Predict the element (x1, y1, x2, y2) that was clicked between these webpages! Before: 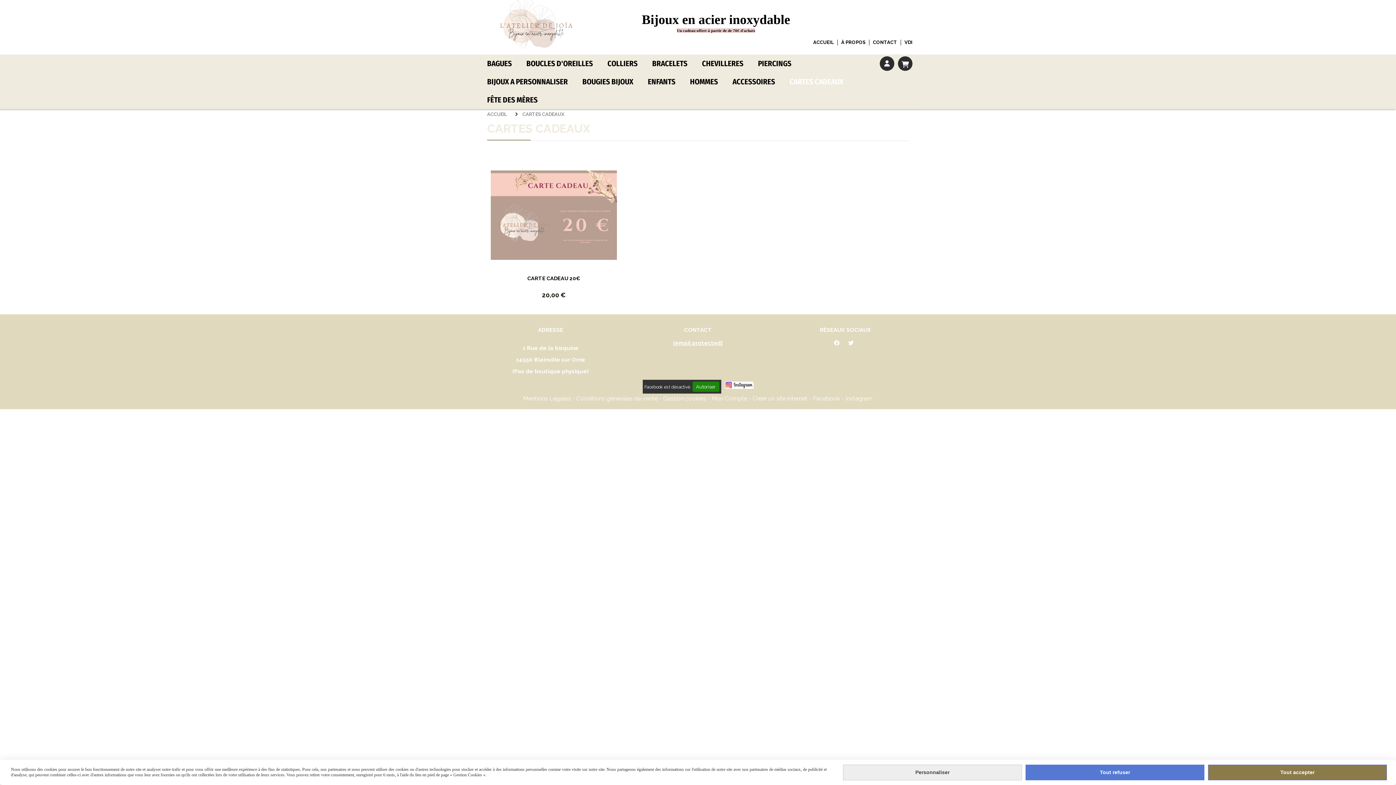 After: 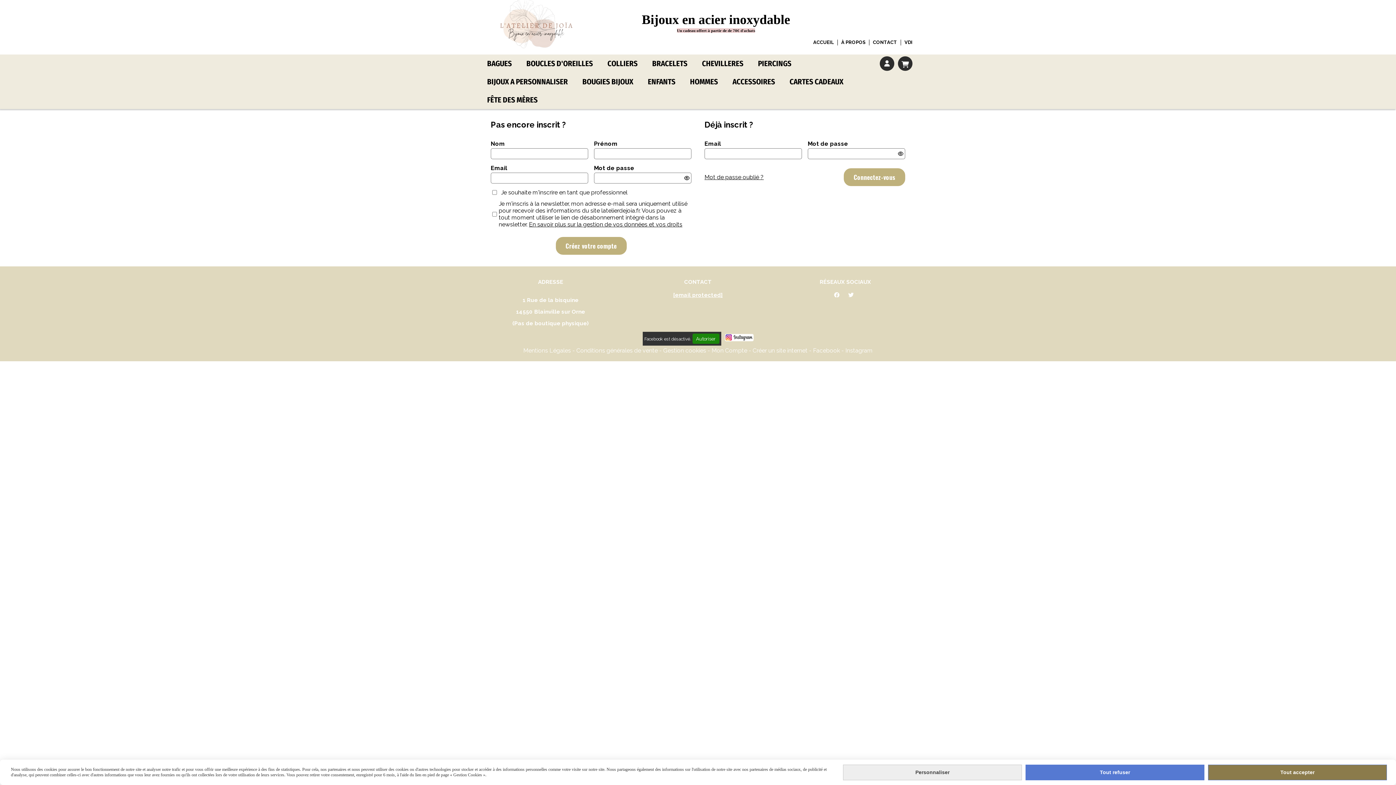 Action: bbox: (884, 56, 890, 70)